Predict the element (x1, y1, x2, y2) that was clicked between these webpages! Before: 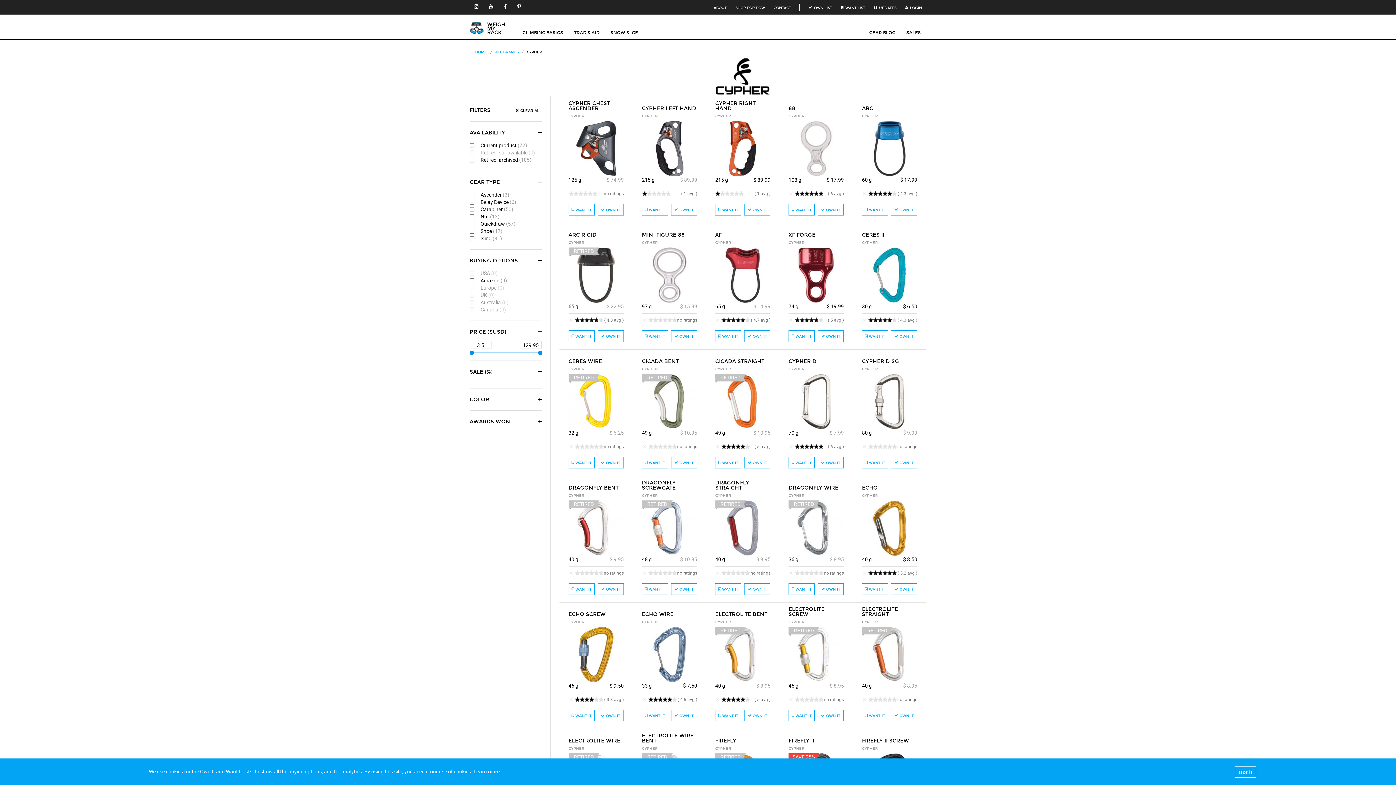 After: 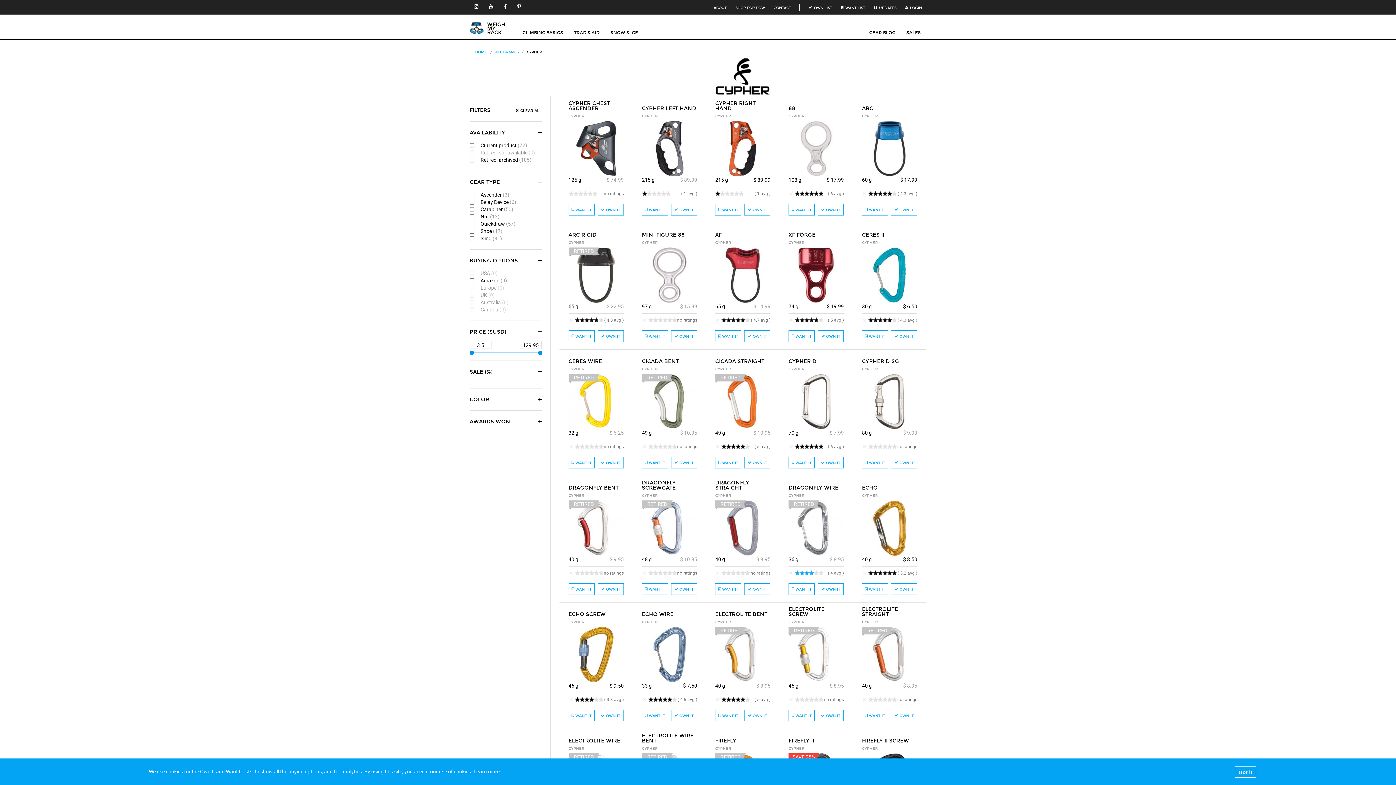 Action: label: Good bbox: (809, 570, 813, 575)